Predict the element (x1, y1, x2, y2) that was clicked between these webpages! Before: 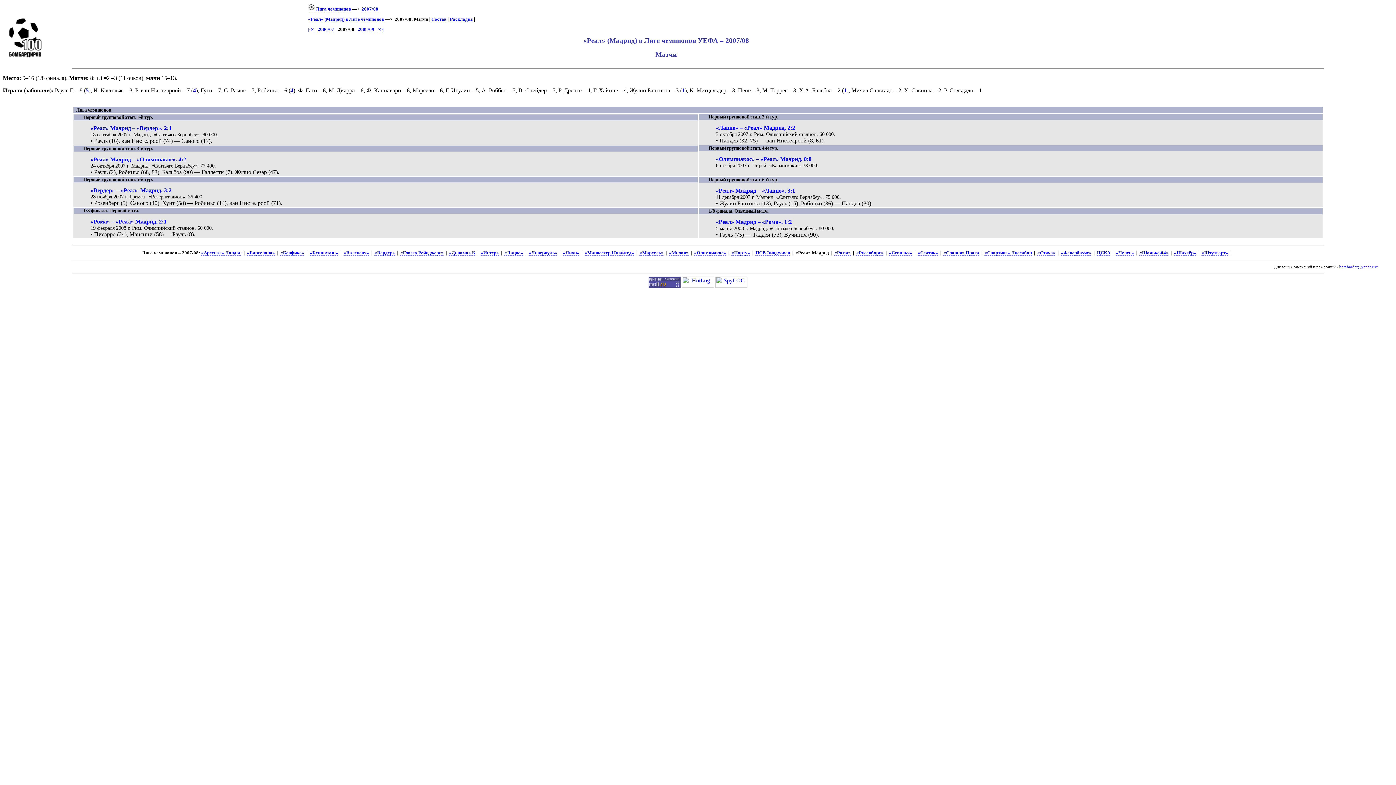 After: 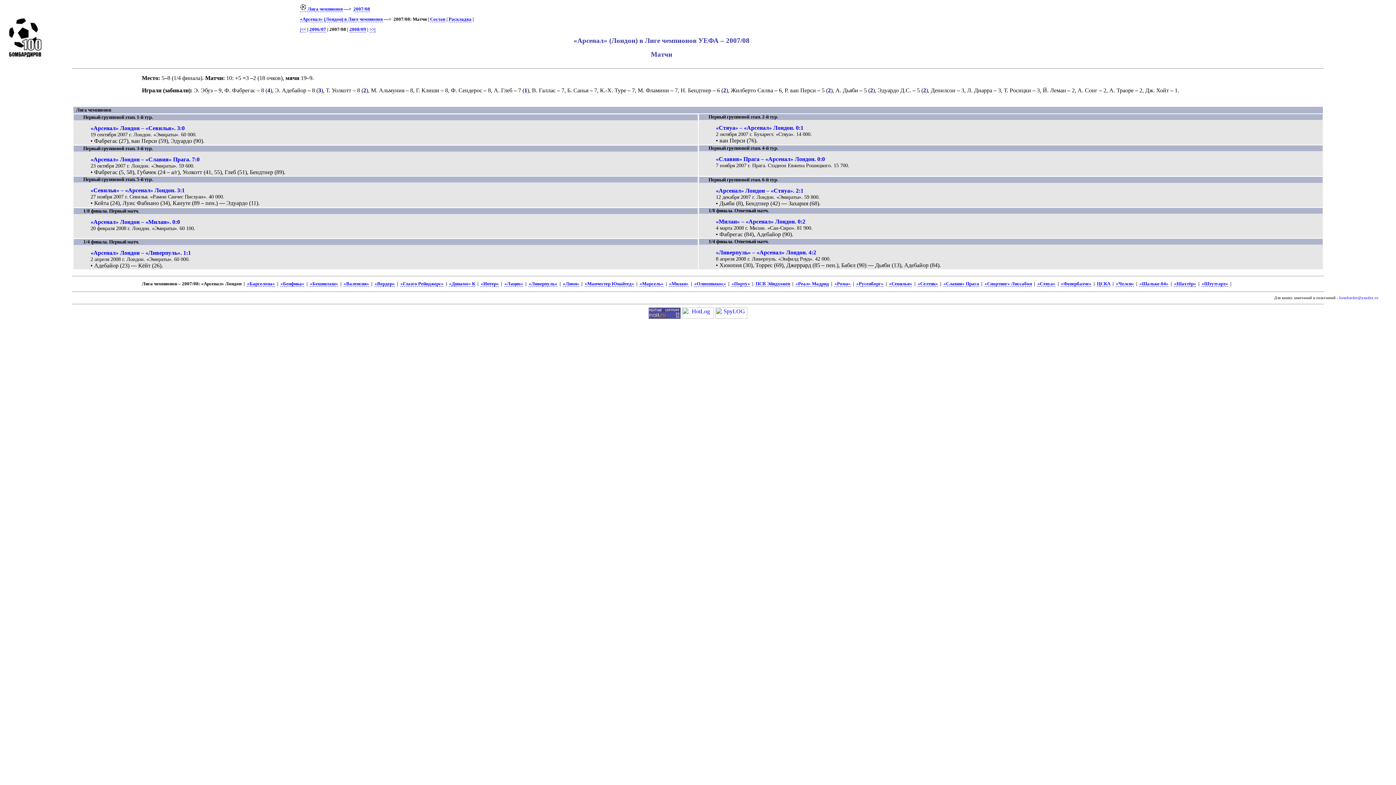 Action: bbox: (201, 250, 241, 255) label: «Арсенал» Лондон